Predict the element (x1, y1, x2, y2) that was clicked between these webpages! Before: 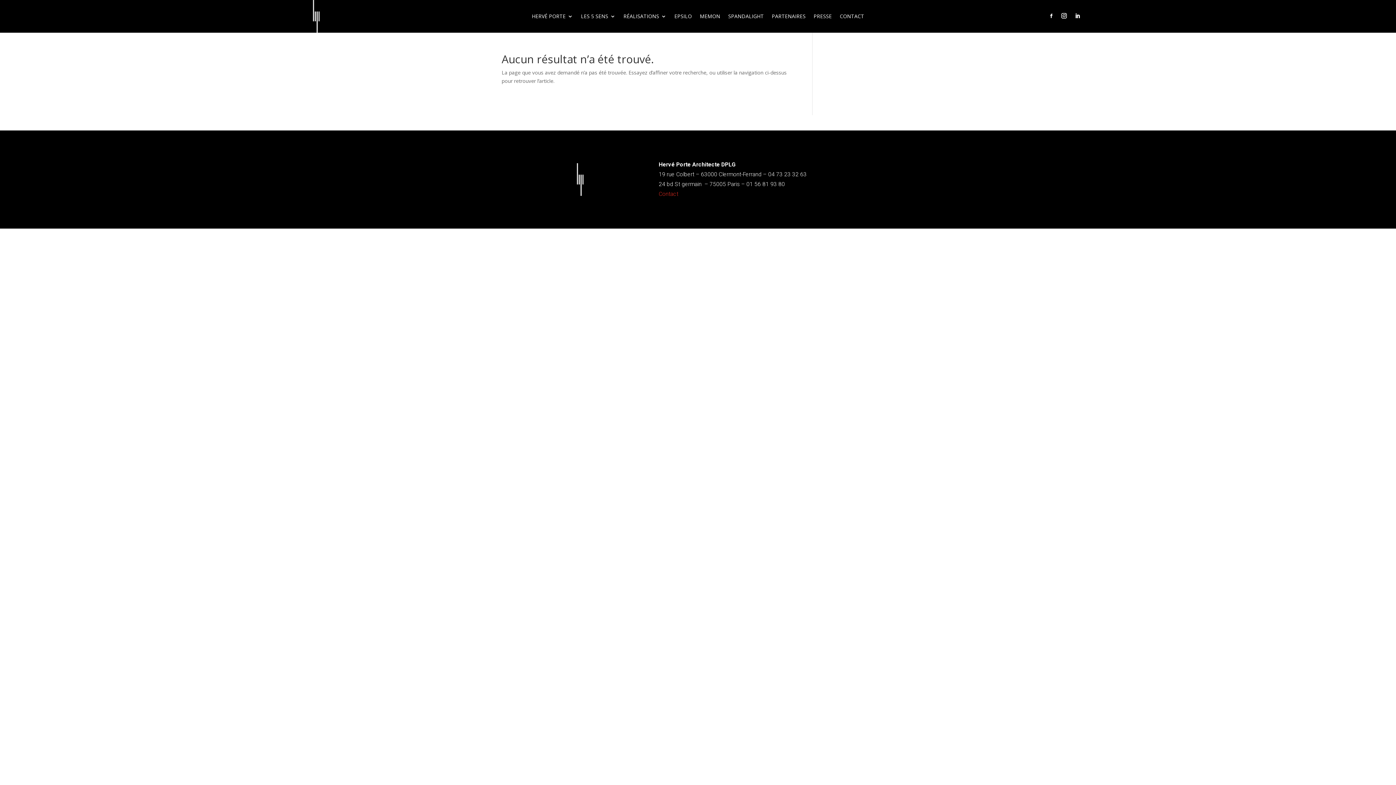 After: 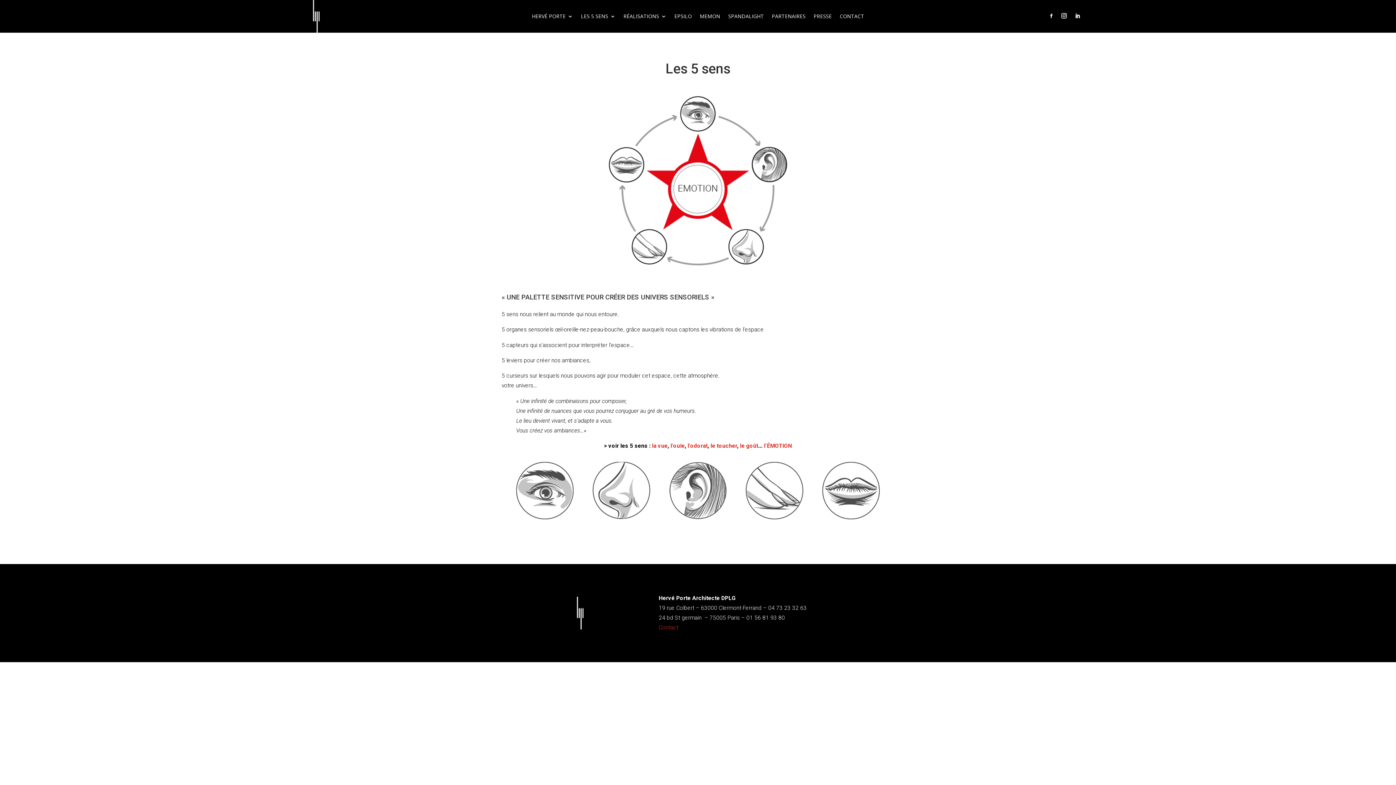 Action: bbox: (581, 13, 615, 21) label: LES 5 SENS